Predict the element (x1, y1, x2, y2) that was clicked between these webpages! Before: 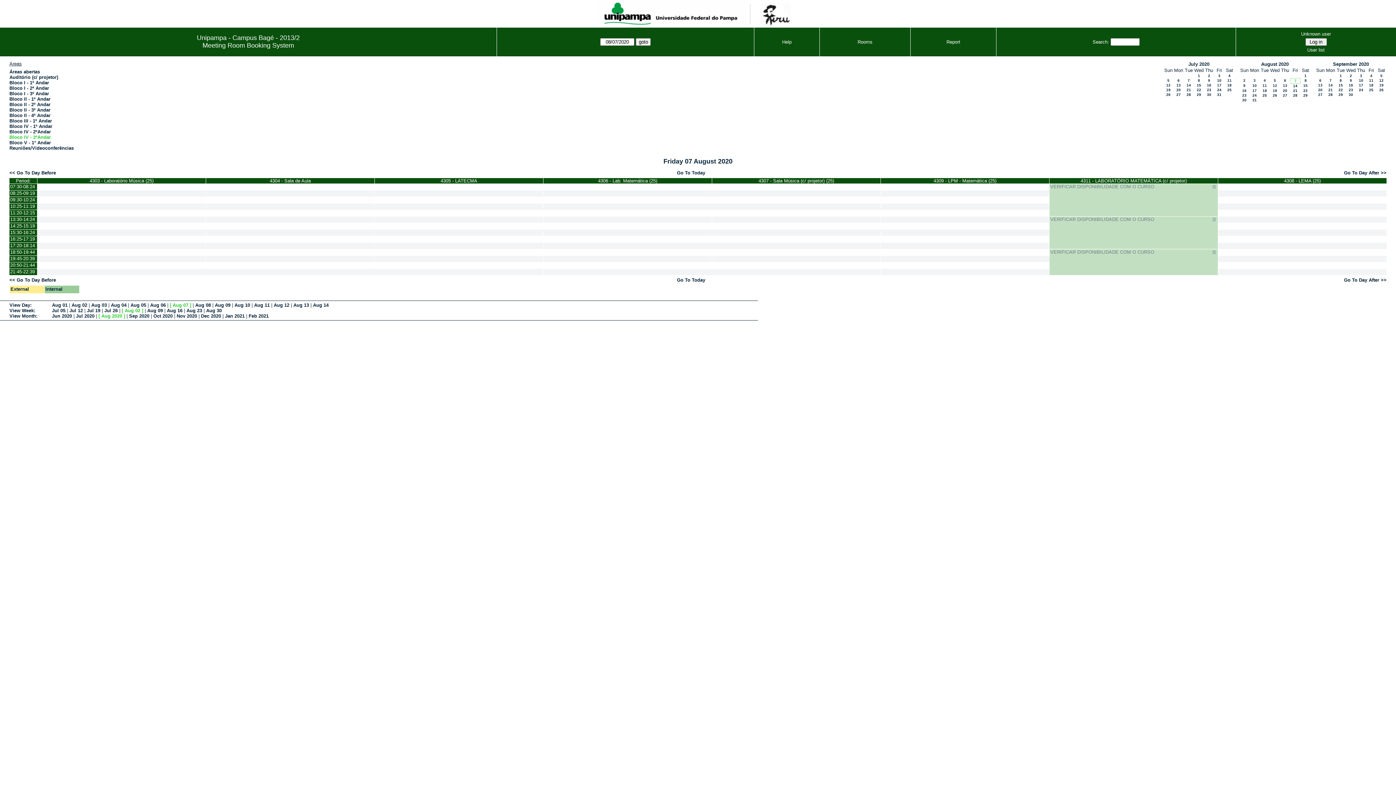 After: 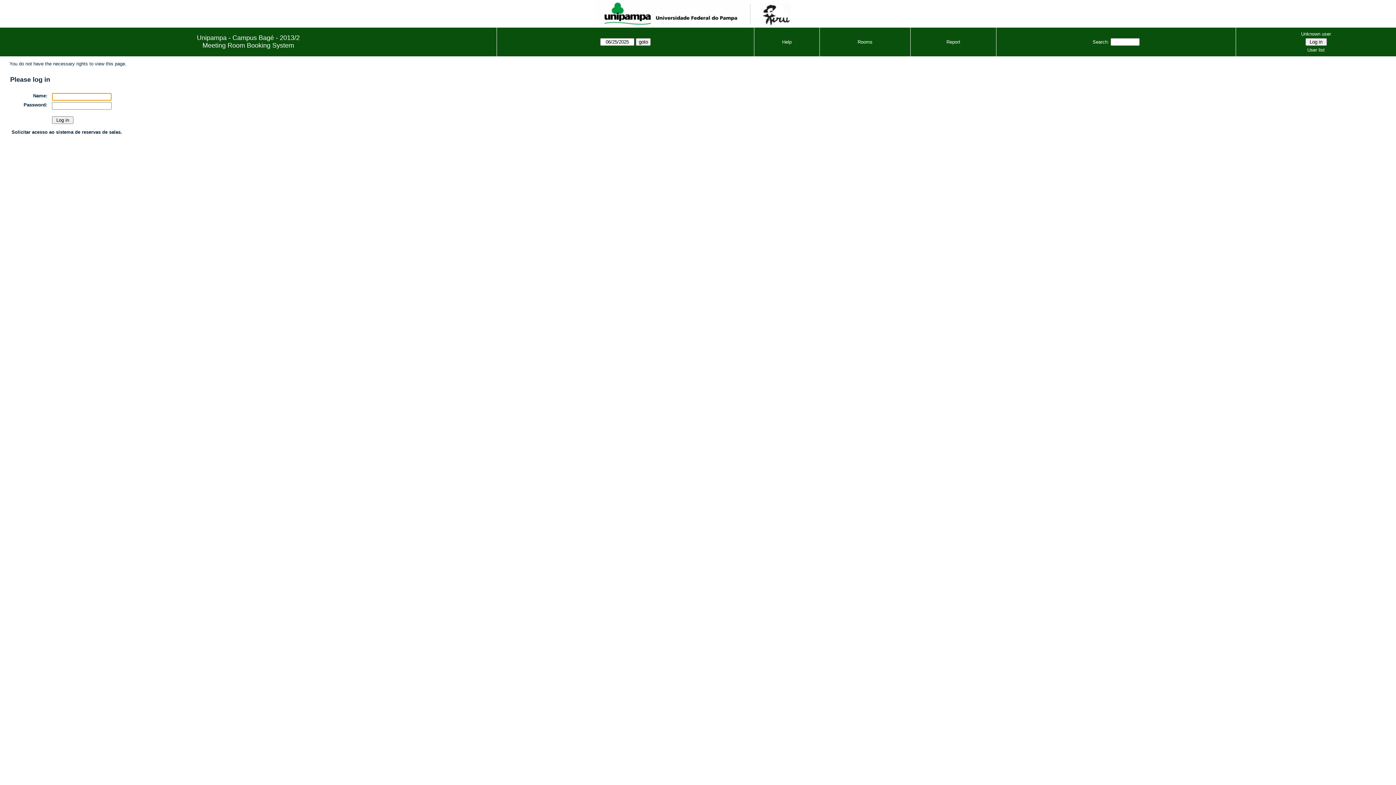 Action: bbox: (543, 216, 712, 222)